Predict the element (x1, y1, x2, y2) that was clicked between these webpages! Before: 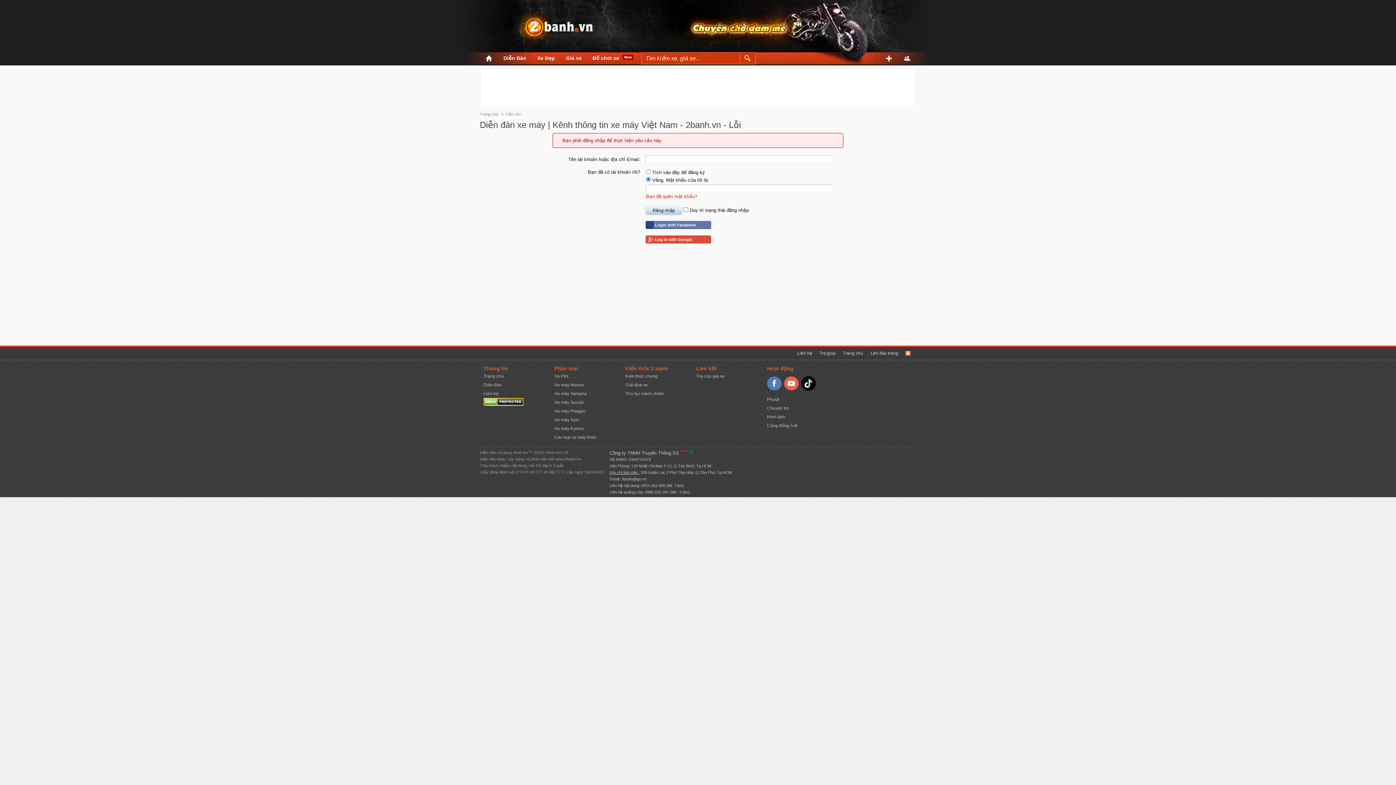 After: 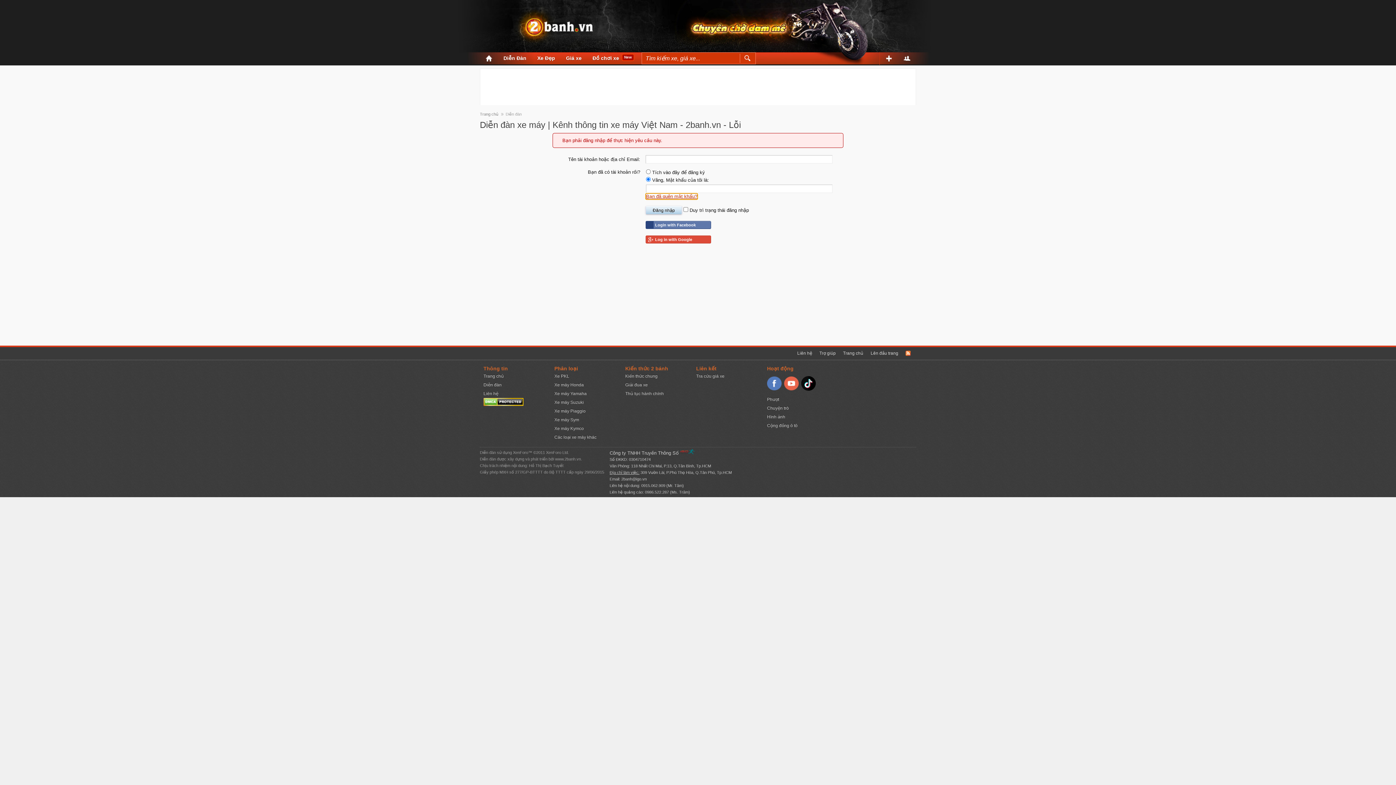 Action: bbox: (646, 193, 697, 199) label: Bạn đã quên mật khẩu?